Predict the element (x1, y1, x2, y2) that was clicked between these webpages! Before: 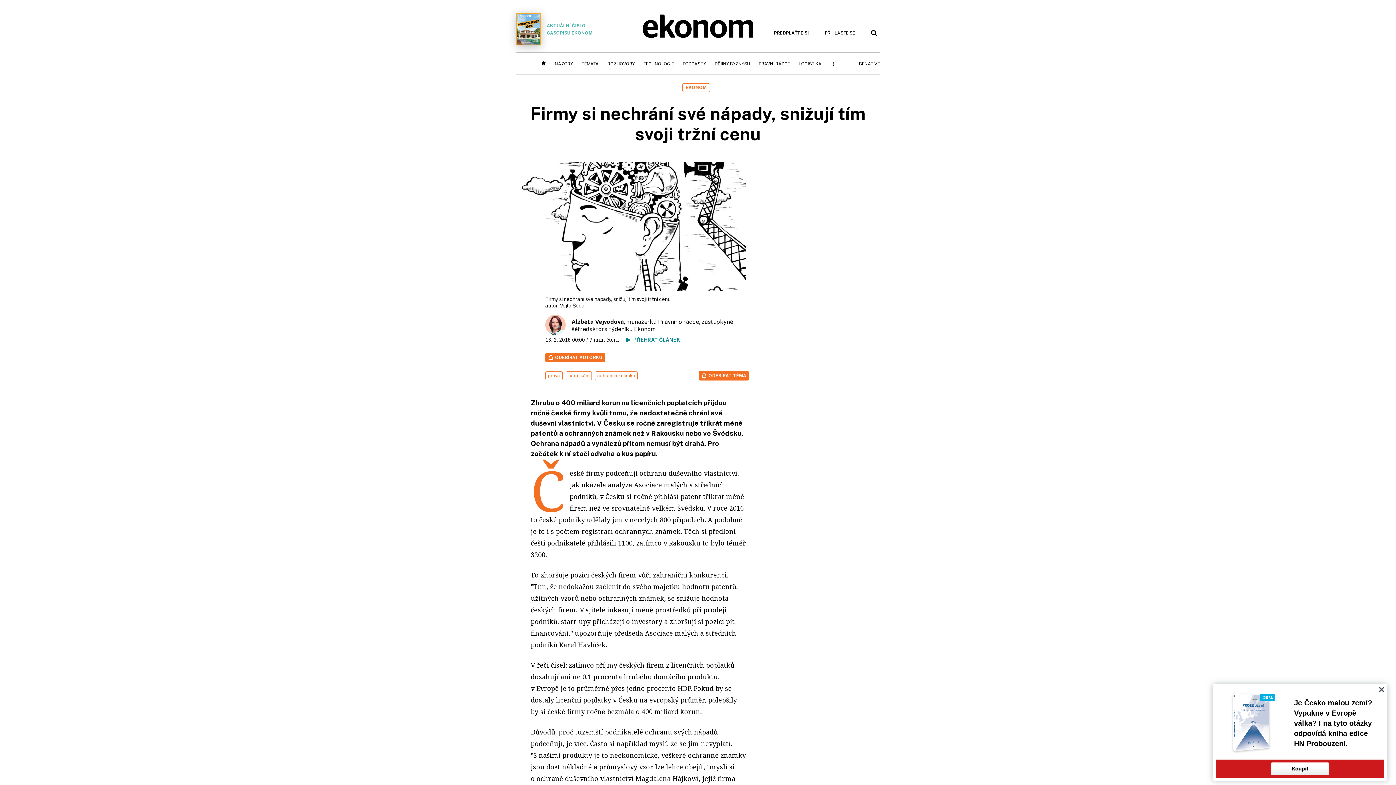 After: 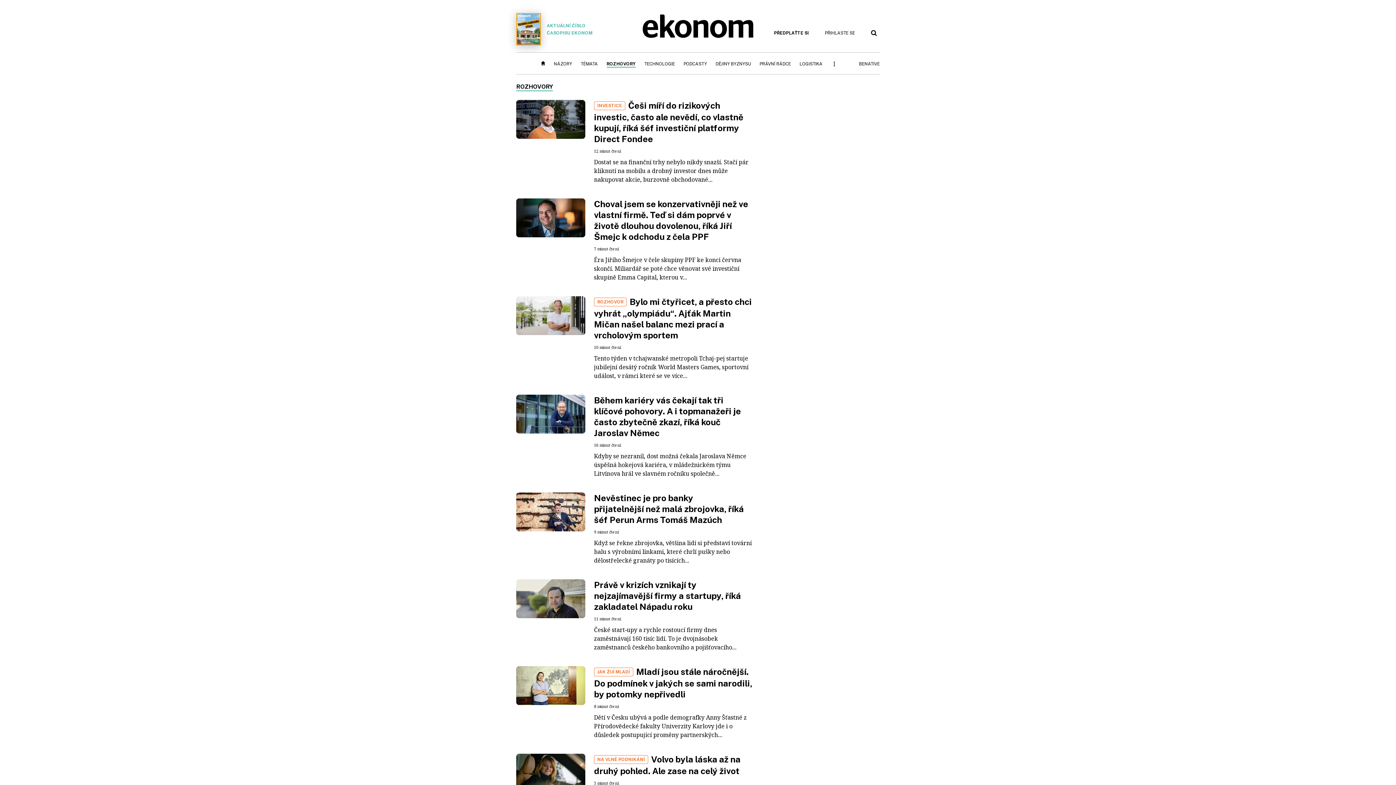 Action: bbox: (607, 60, 634, 67) label: ROZHOVORY